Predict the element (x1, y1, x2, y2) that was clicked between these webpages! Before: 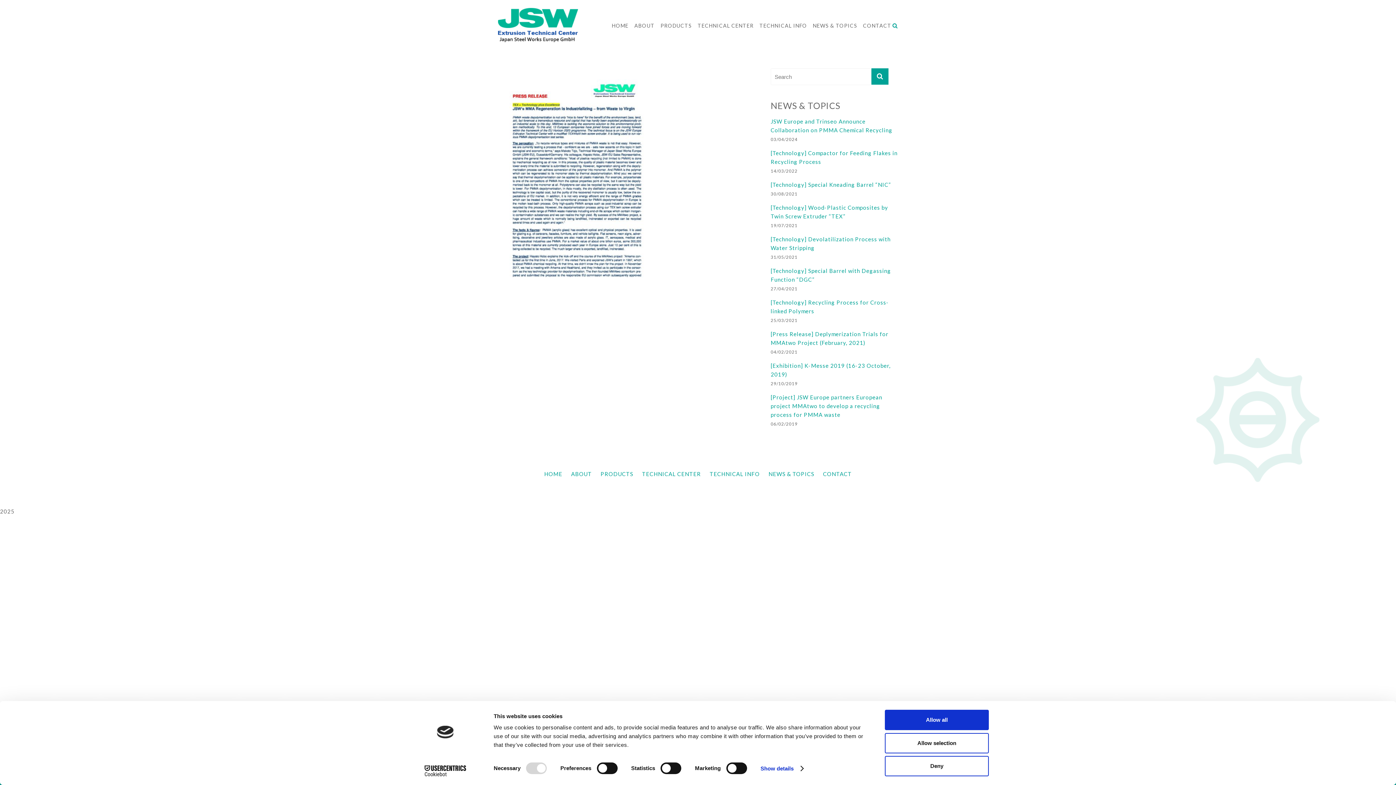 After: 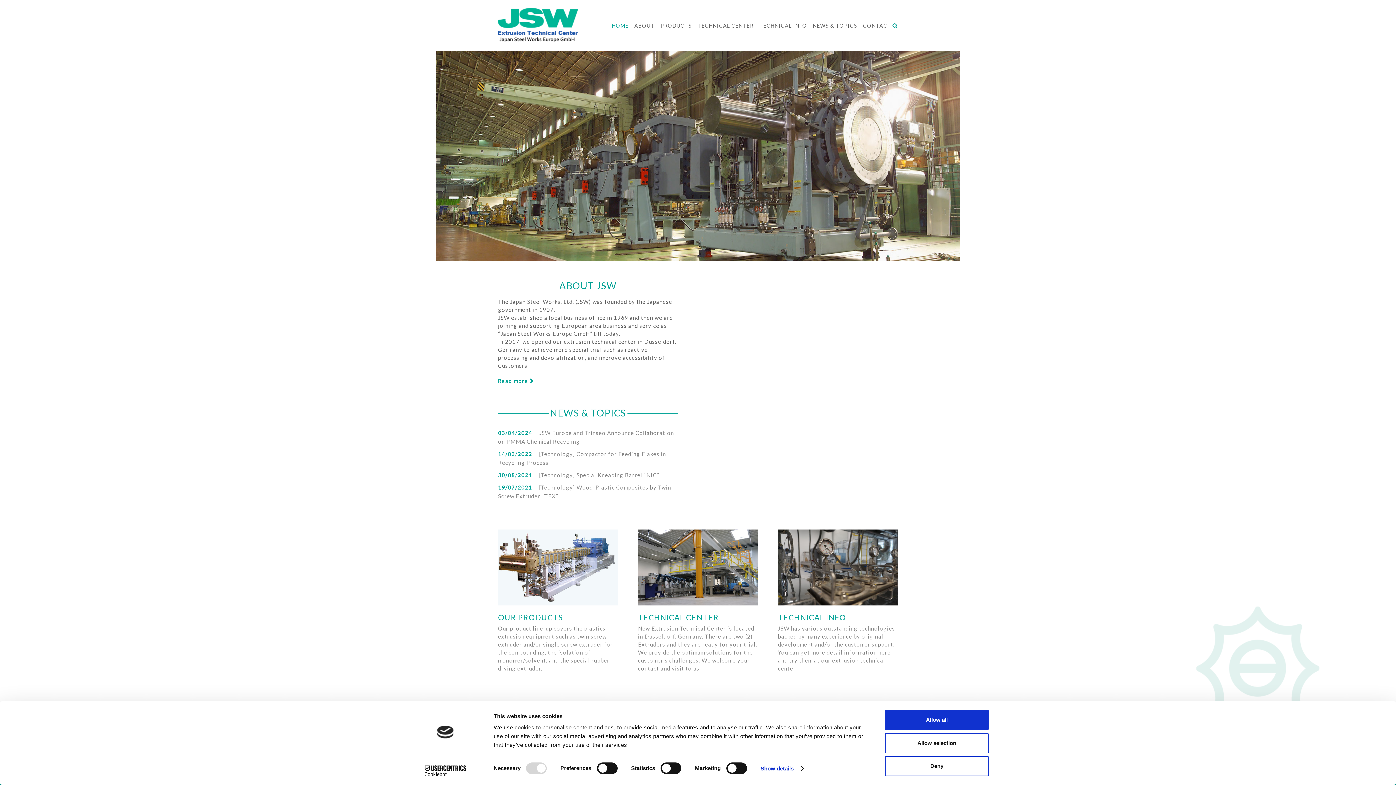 Action: bbox: (544, 470, 562, 477) label: HOME